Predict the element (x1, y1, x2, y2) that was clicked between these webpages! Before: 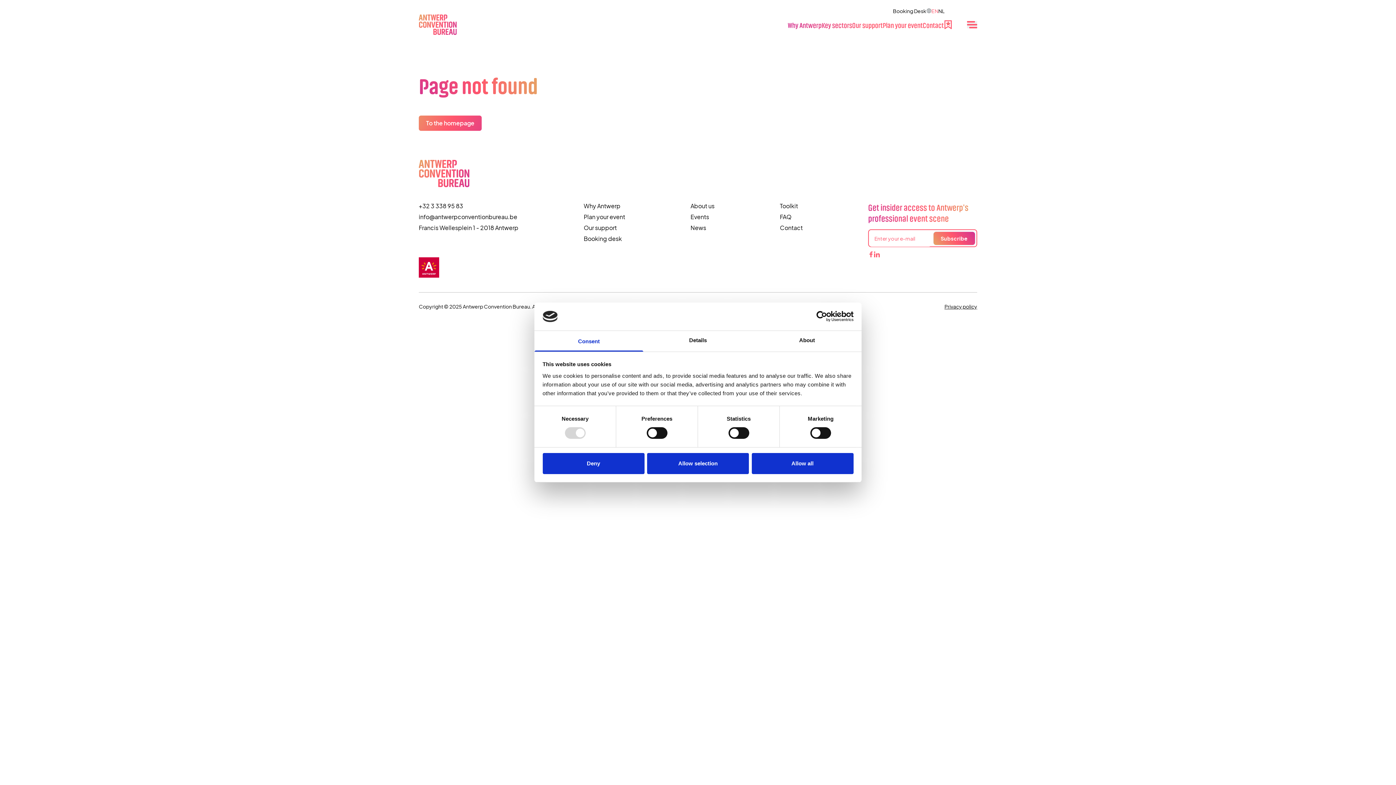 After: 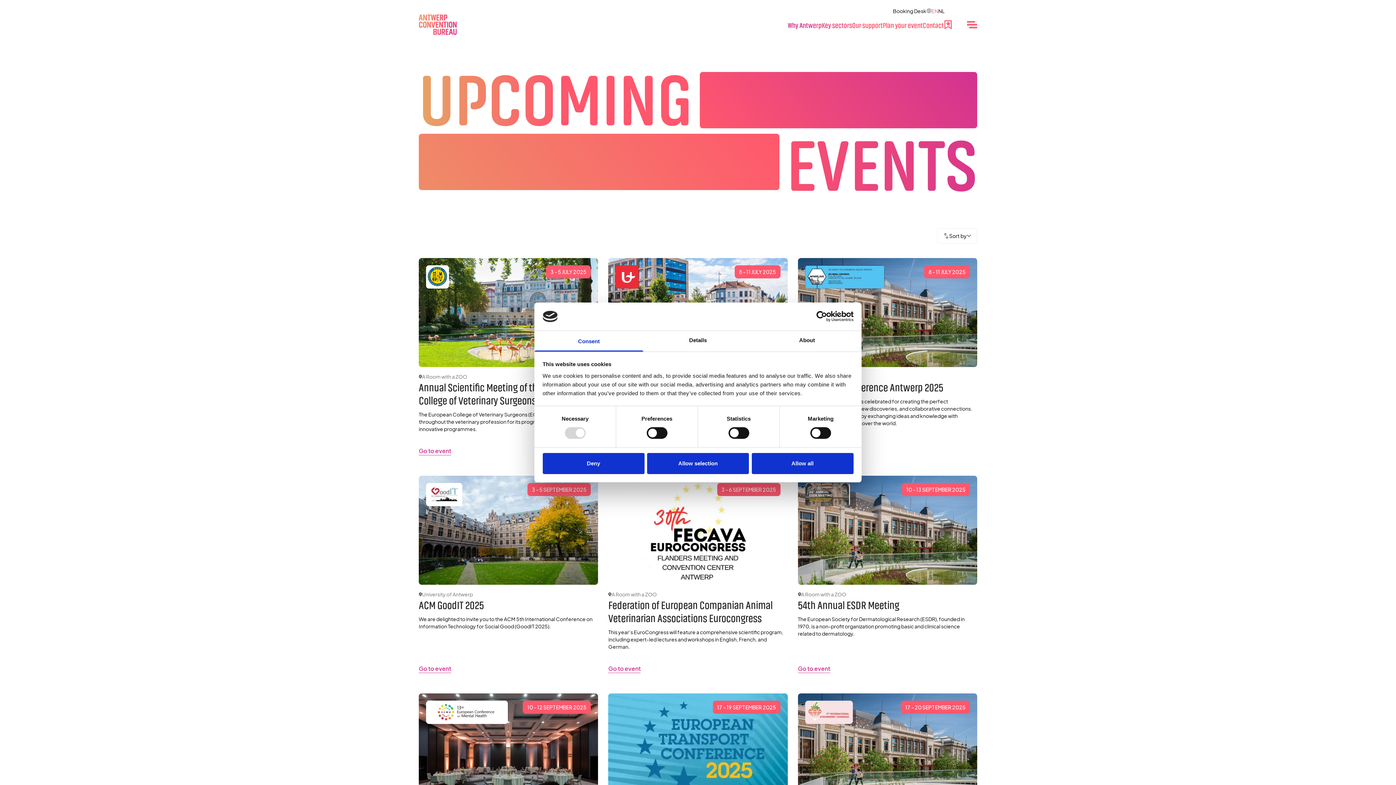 Action: bbox: (690, 212, 714, 221) label: Events